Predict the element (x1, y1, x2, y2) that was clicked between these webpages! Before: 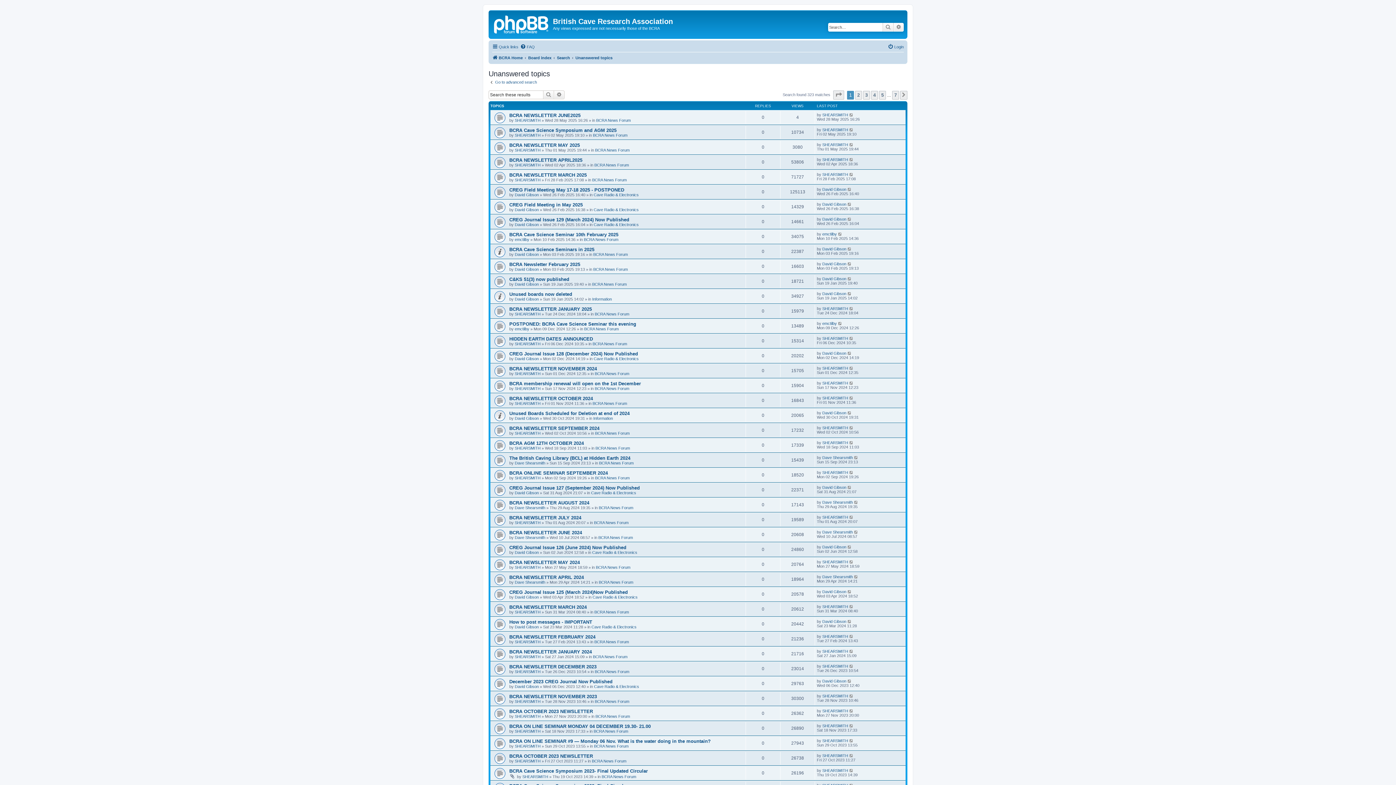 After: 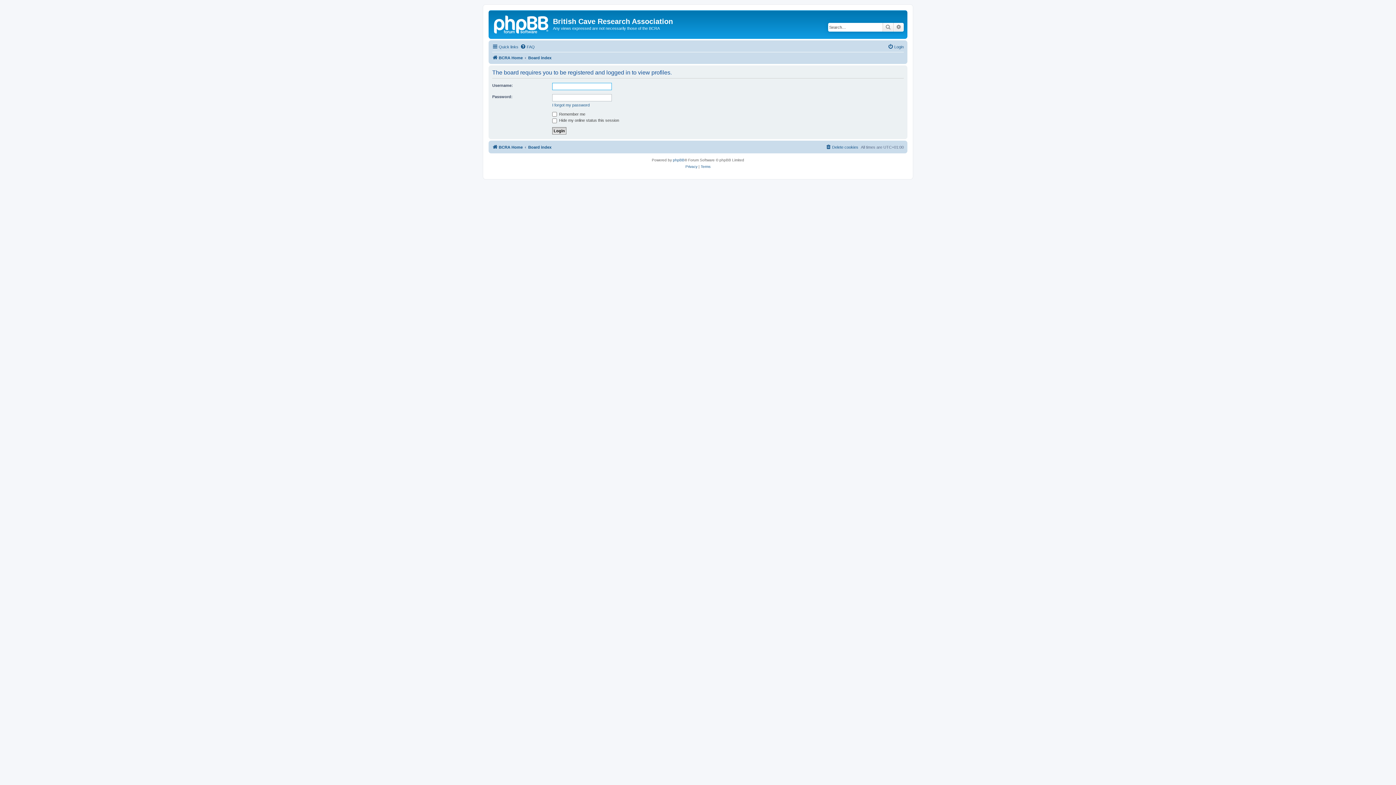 Action: label: SHEARSMITH bbox: (822, 157, 848, 161)